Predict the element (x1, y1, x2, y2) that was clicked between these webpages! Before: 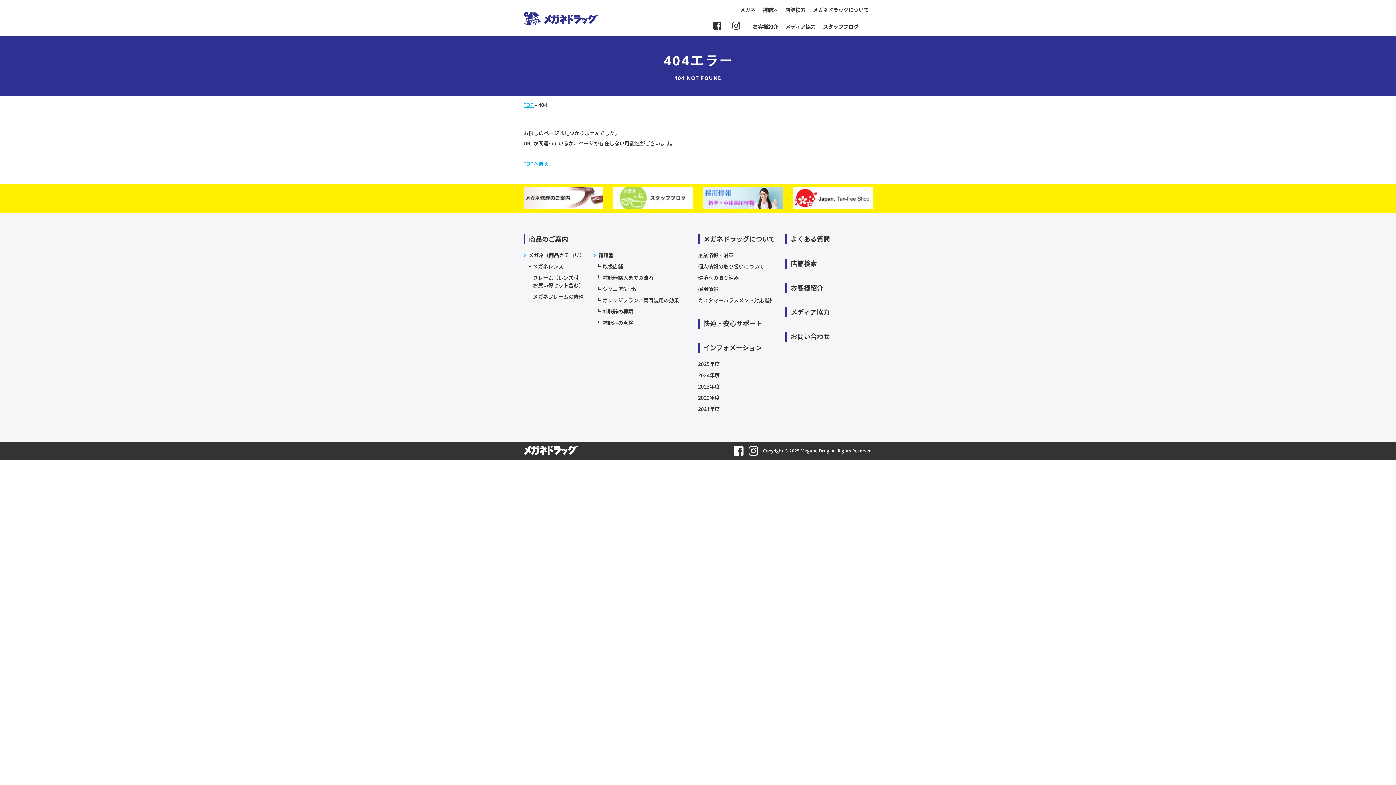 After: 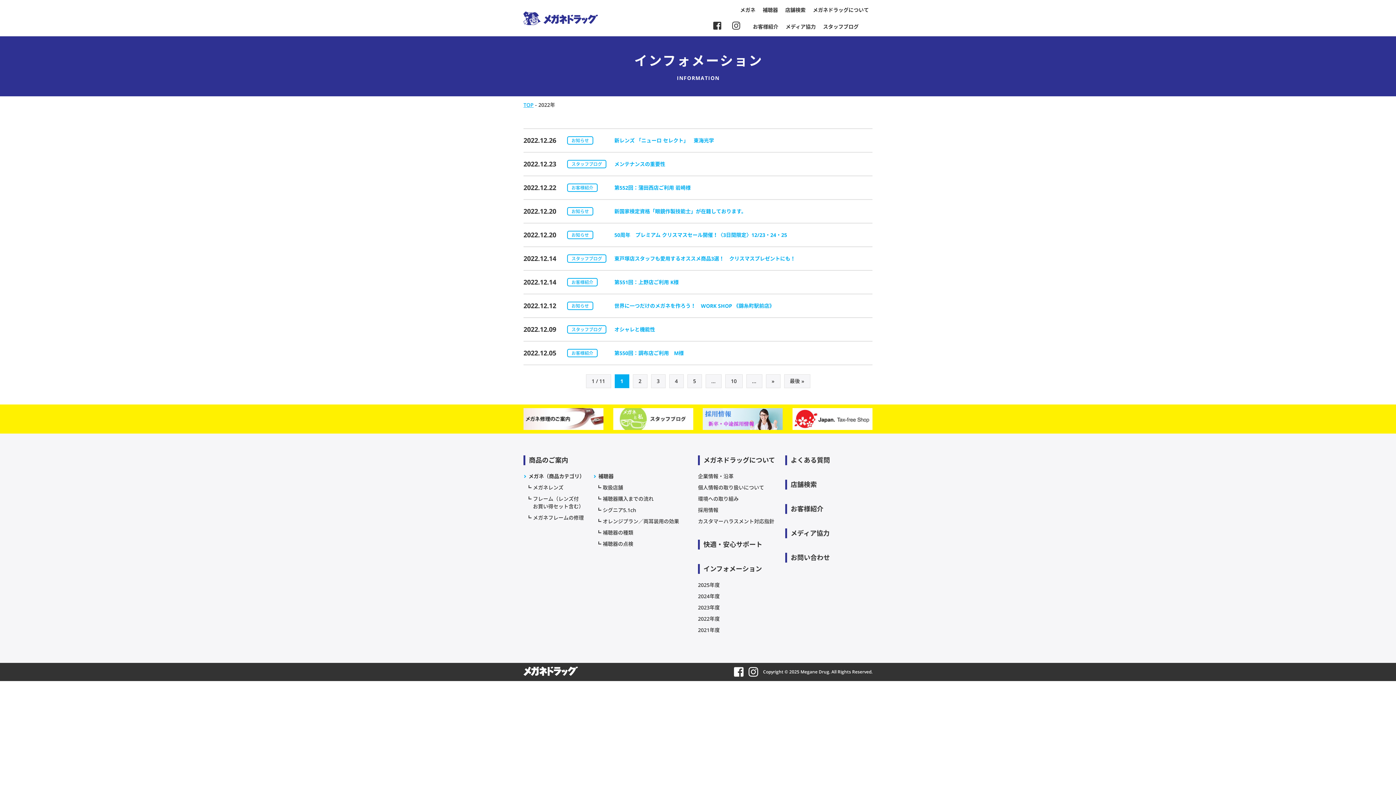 Action: label: 2022年度 bbox: (698, 394, 720, 401)